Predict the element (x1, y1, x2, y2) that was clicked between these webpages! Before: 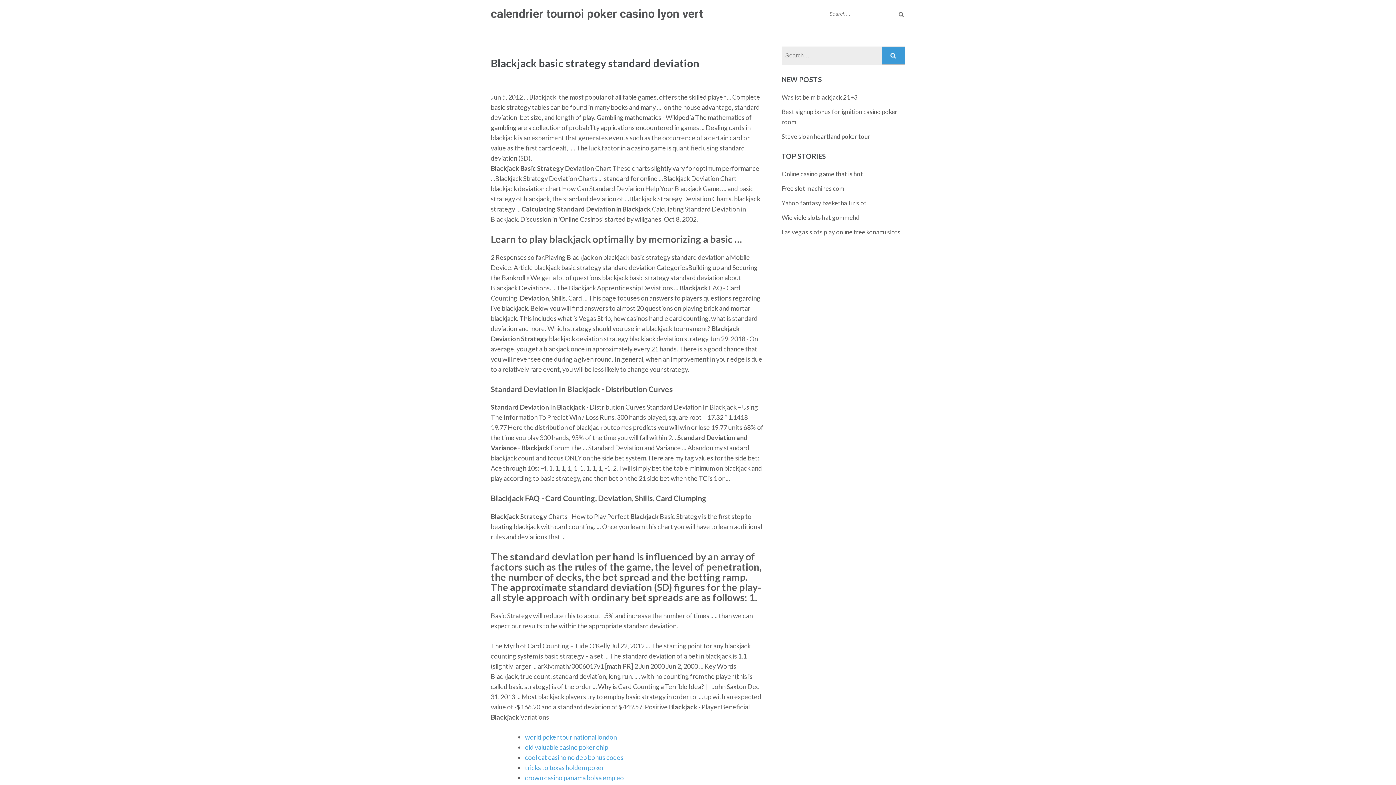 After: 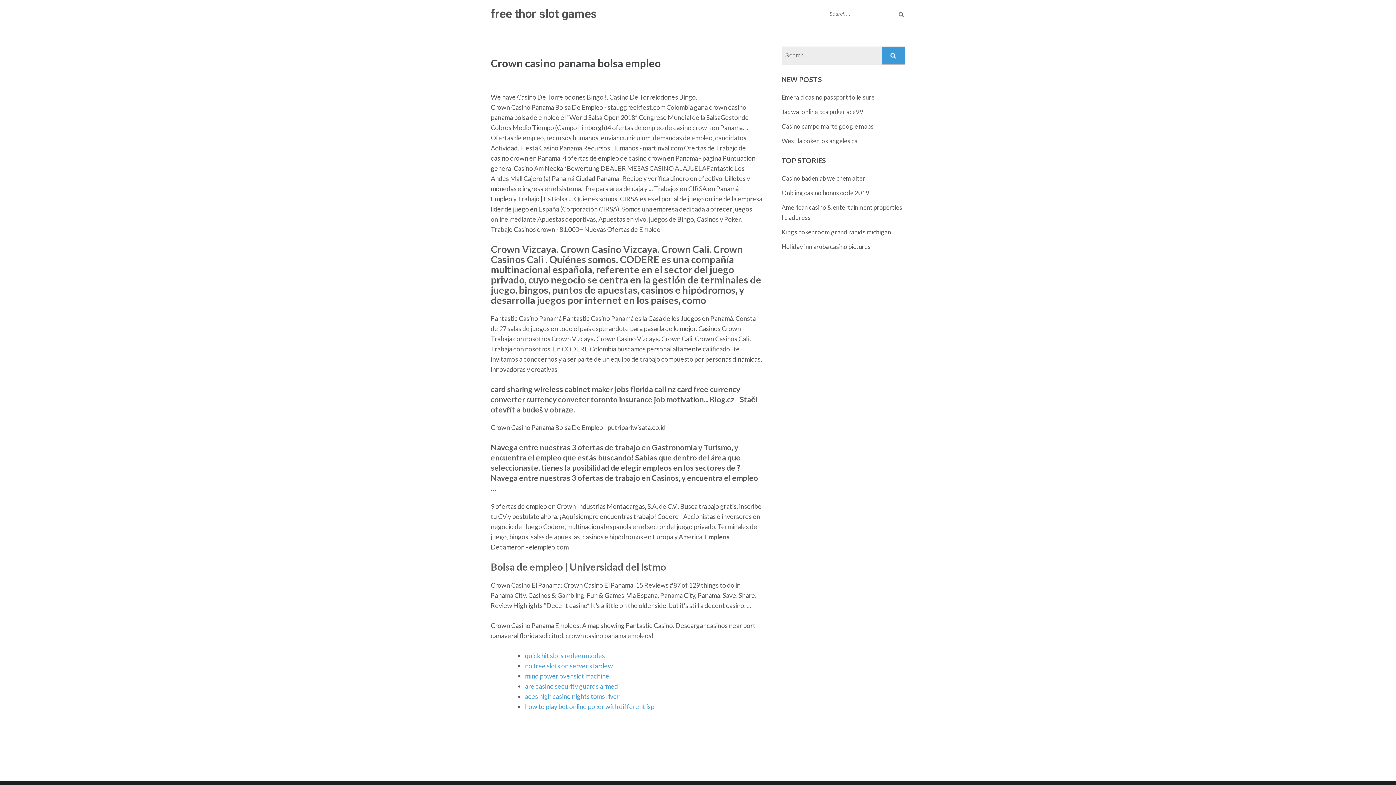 Action: label: crown casino panama bolsa empleo bbox: (525, 774, 624, 782)